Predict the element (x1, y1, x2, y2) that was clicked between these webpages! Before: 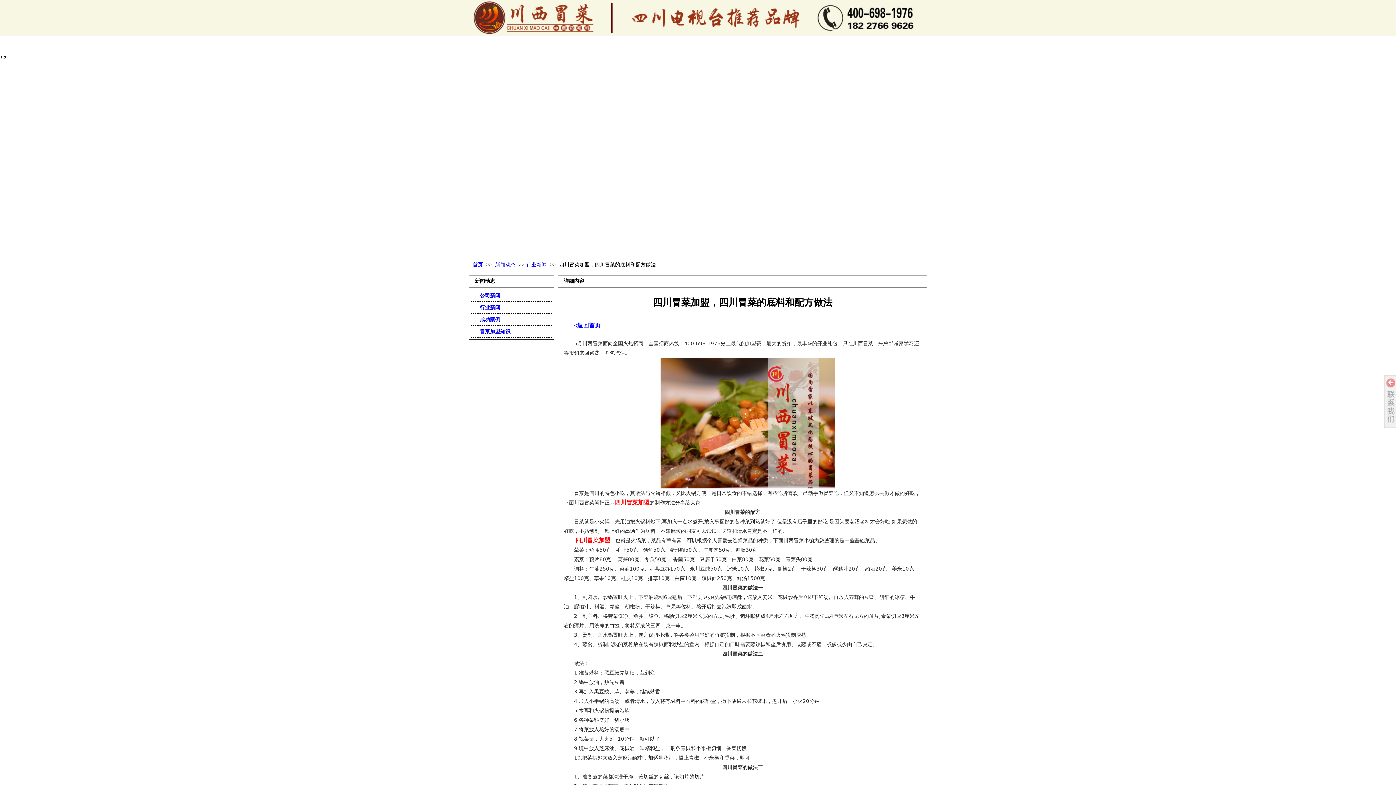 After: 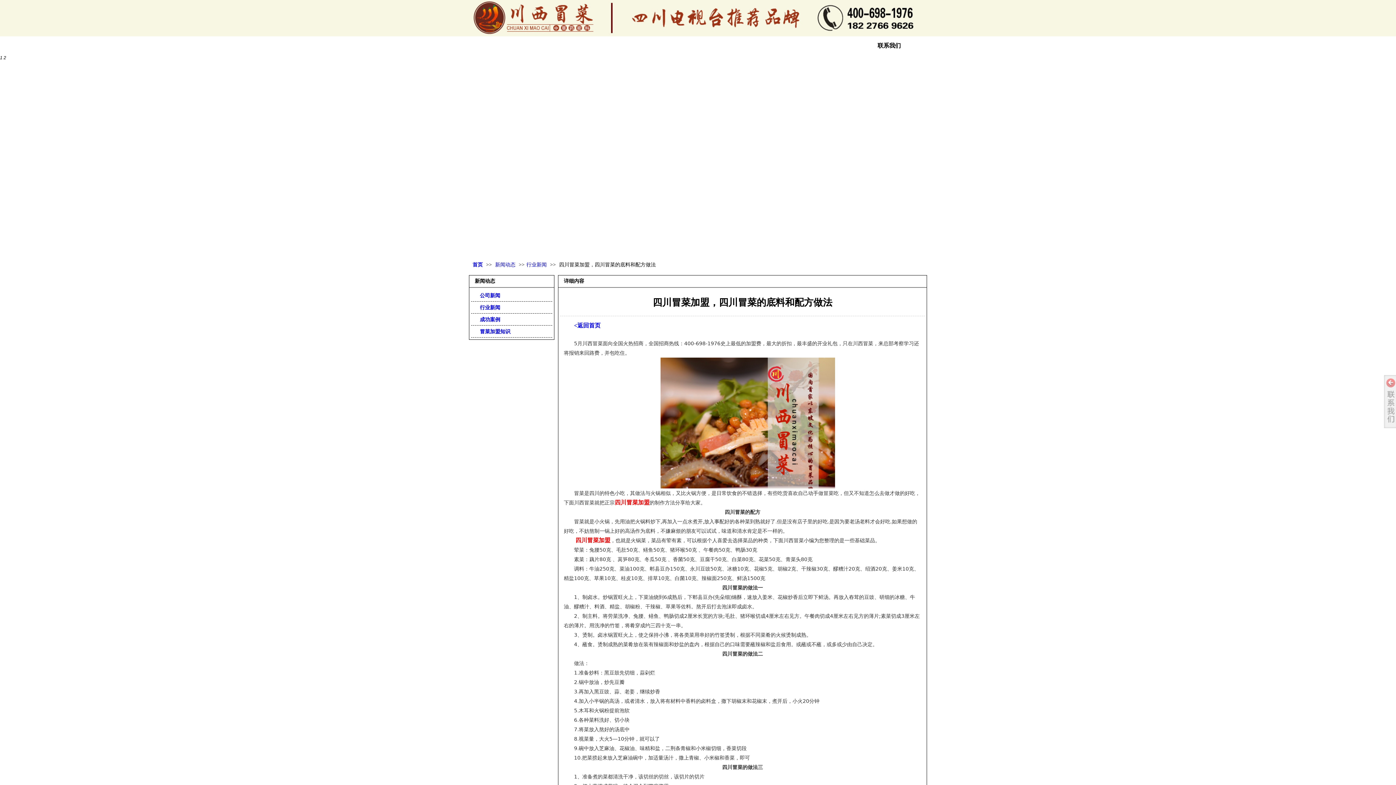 Action: bbox: (864, 36, 914, 55) label: 联系我们